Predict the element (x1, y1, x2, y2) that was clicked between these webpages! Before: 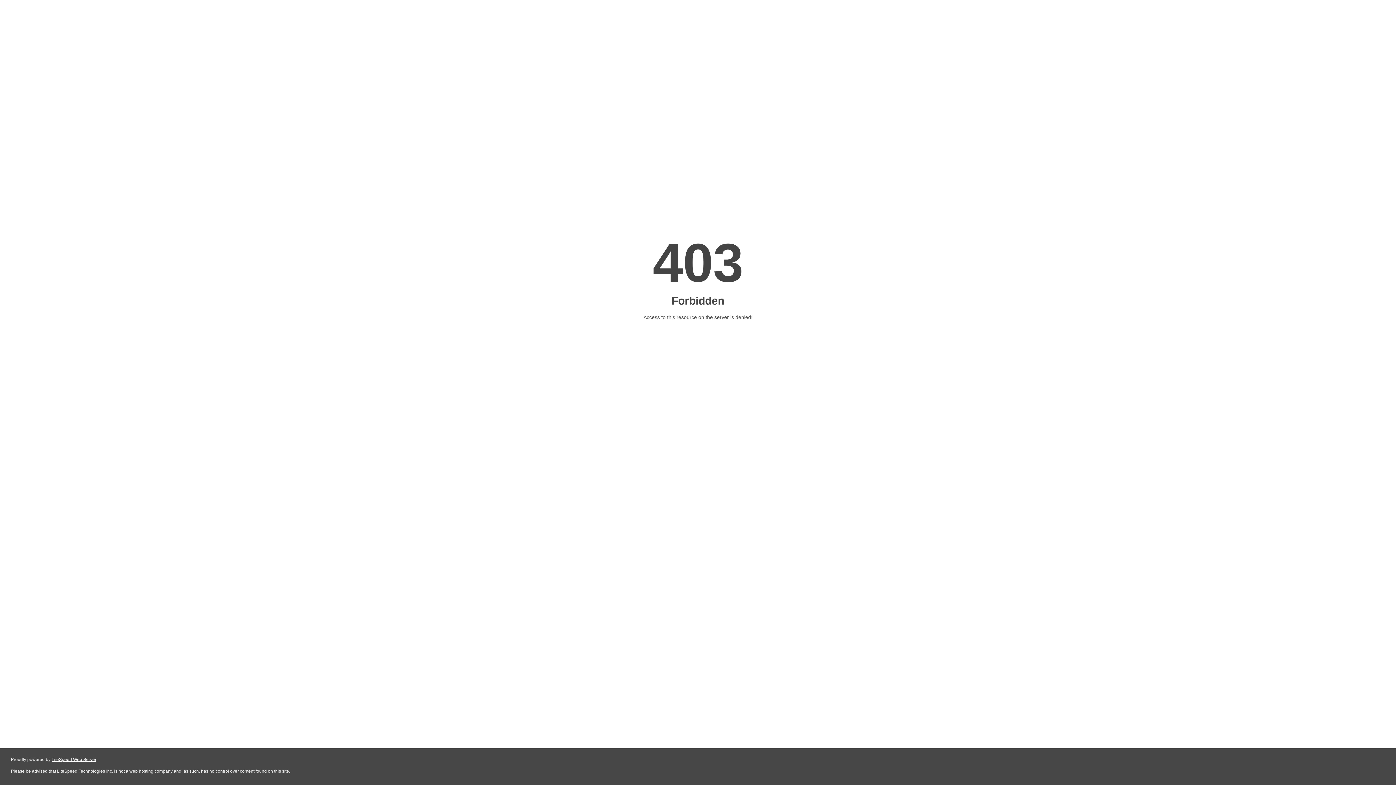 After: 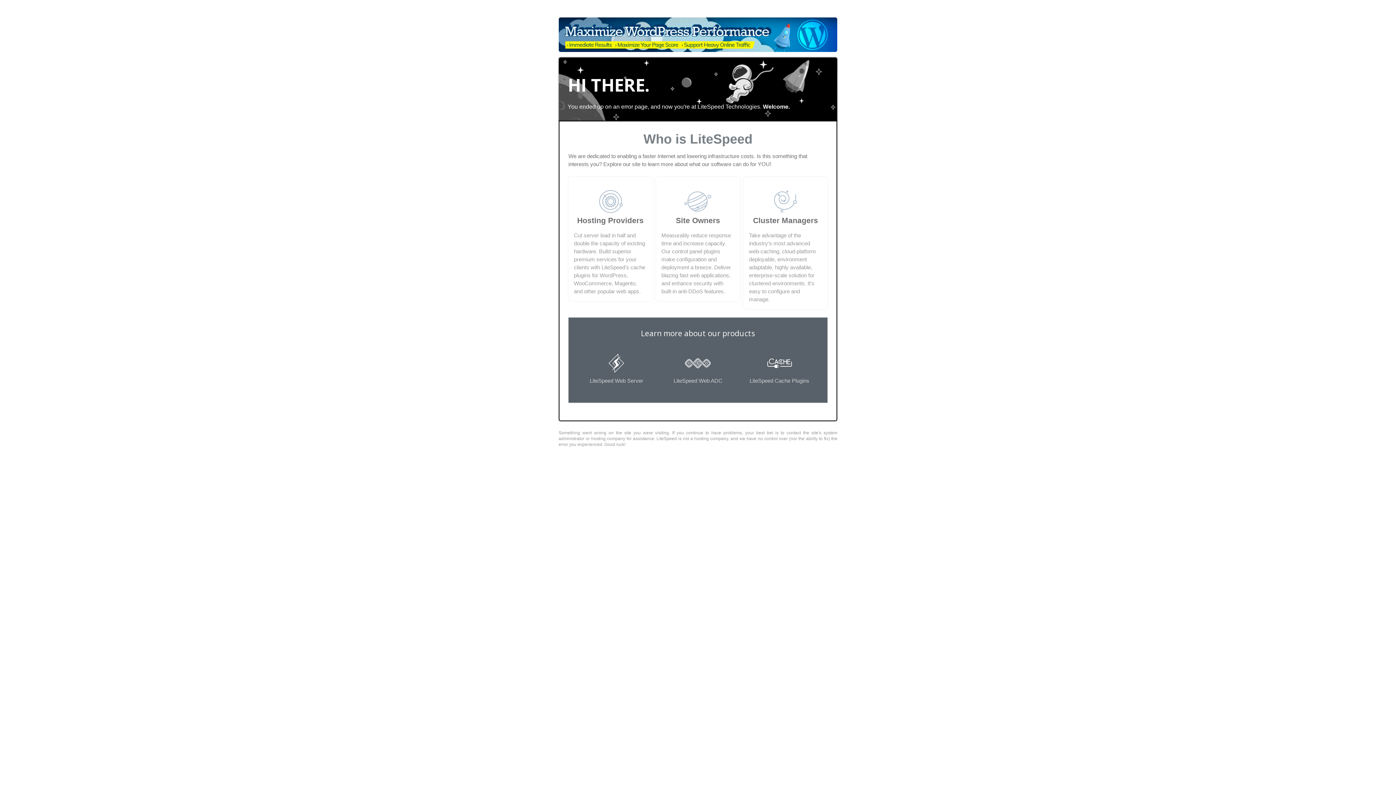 Action: label: LiteSpeed Web Server bbox: (51, 757, 96, 762)